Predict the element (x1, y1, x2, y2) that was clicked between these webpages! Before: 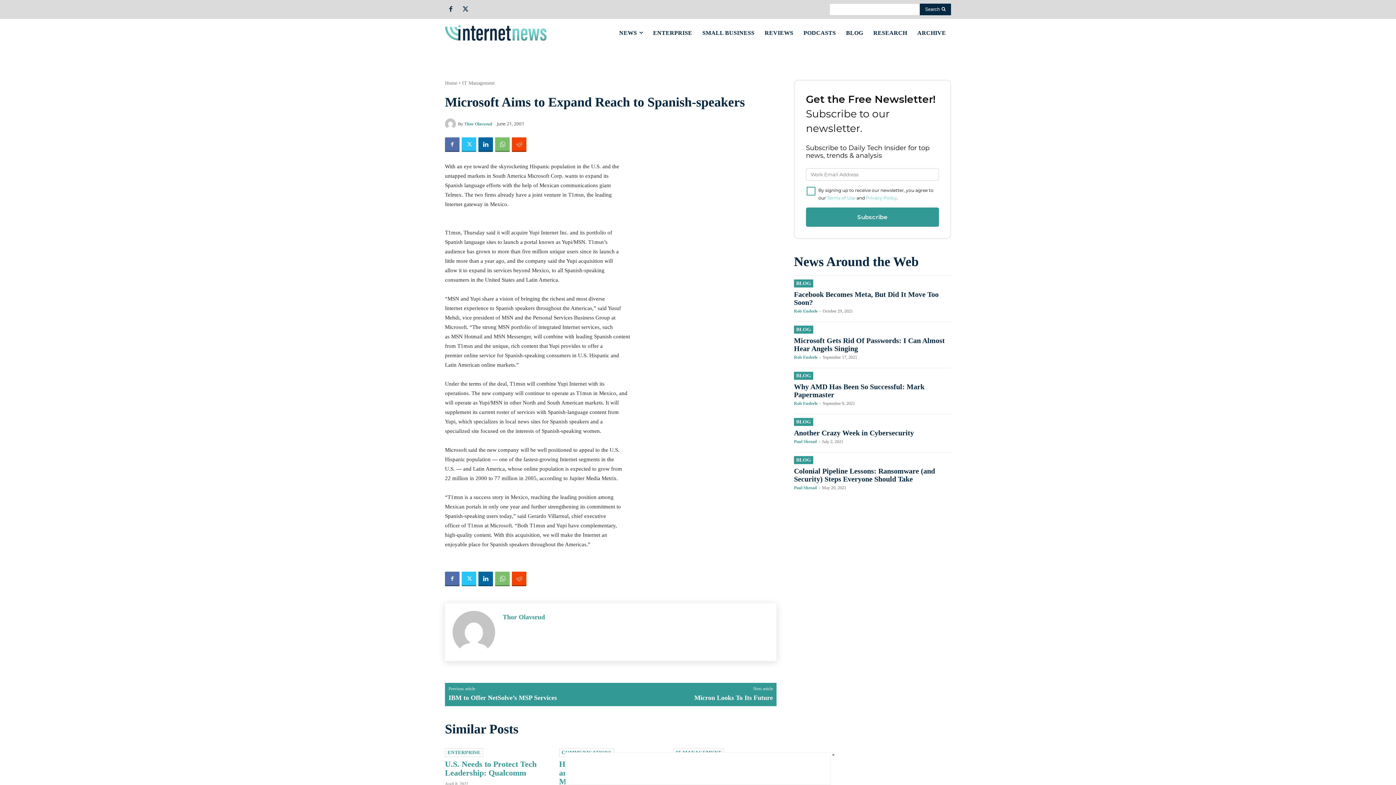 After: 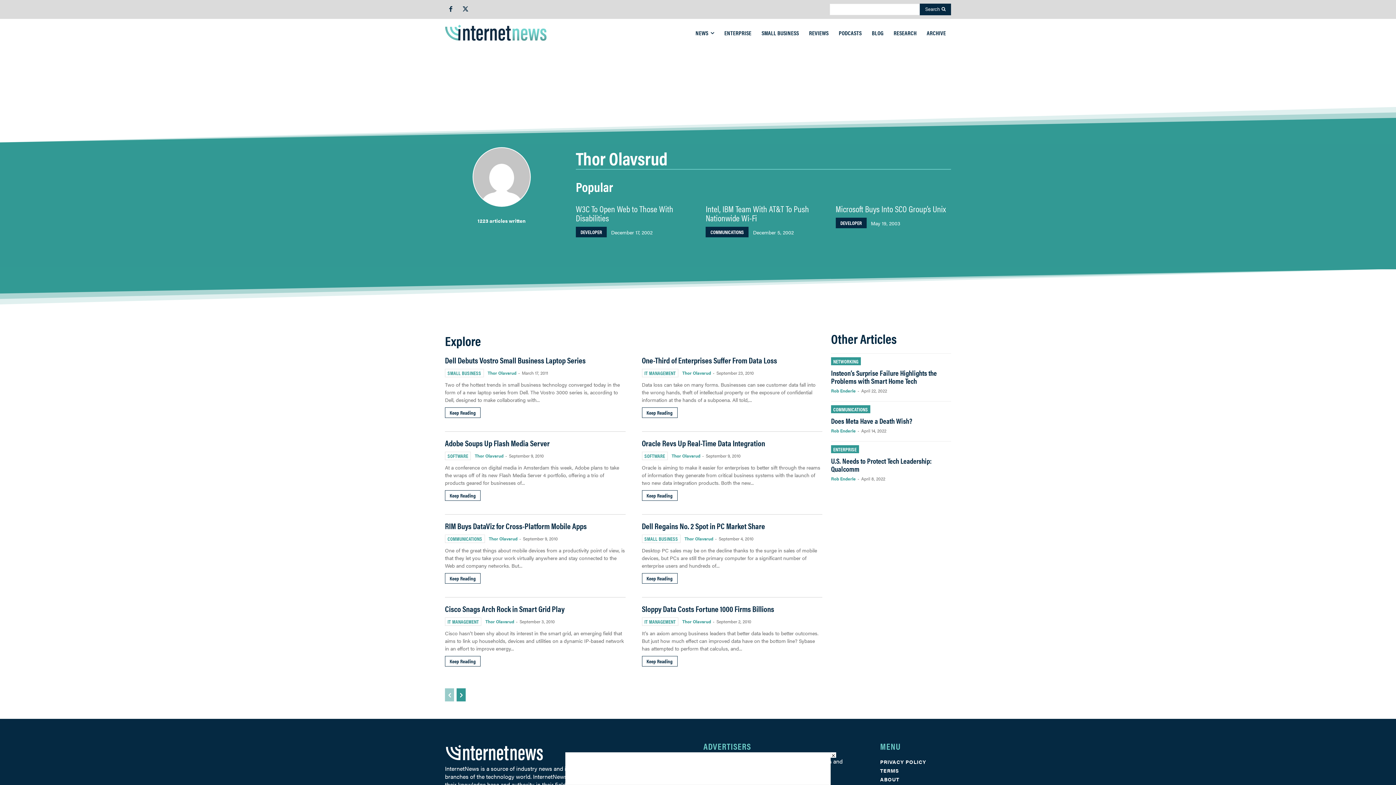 Action: bbox: (445, 118, 458, 129)